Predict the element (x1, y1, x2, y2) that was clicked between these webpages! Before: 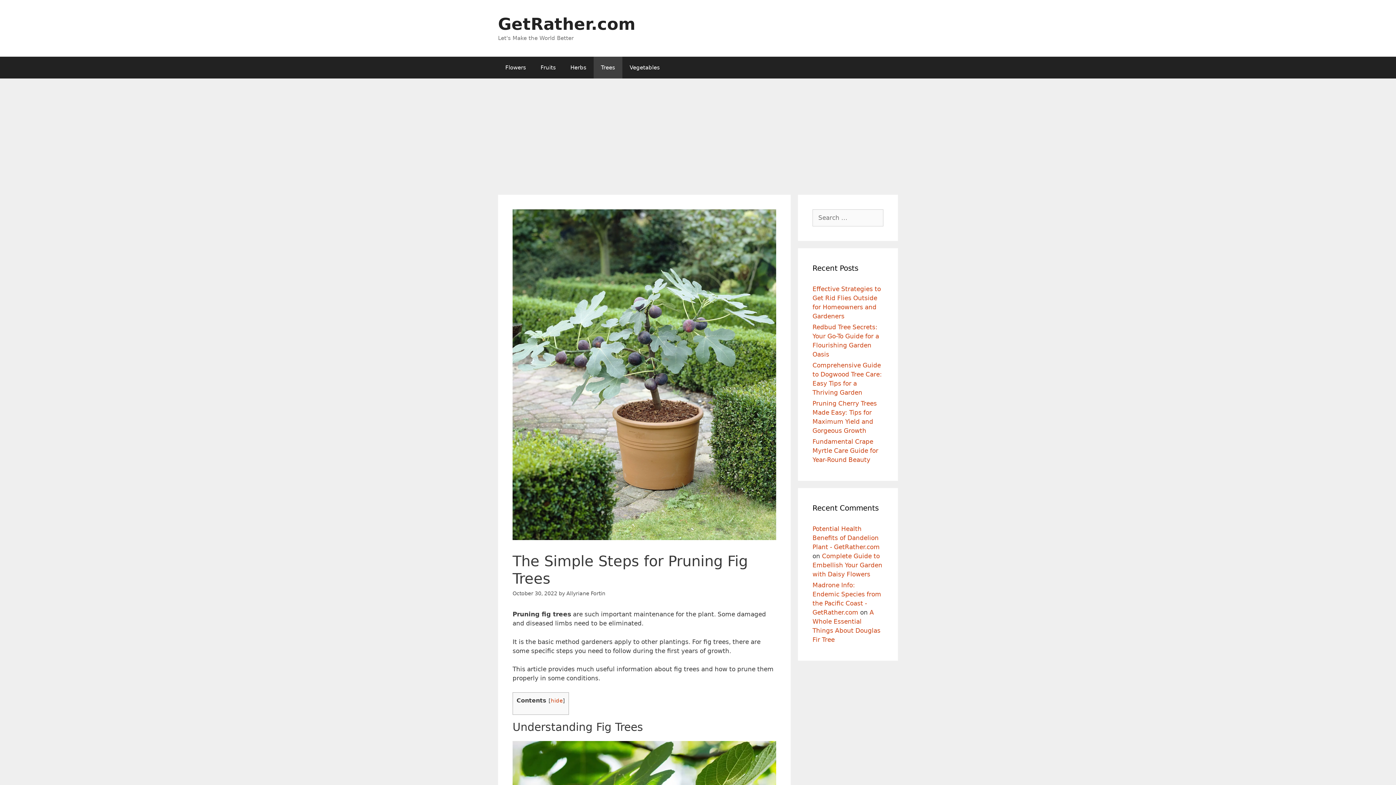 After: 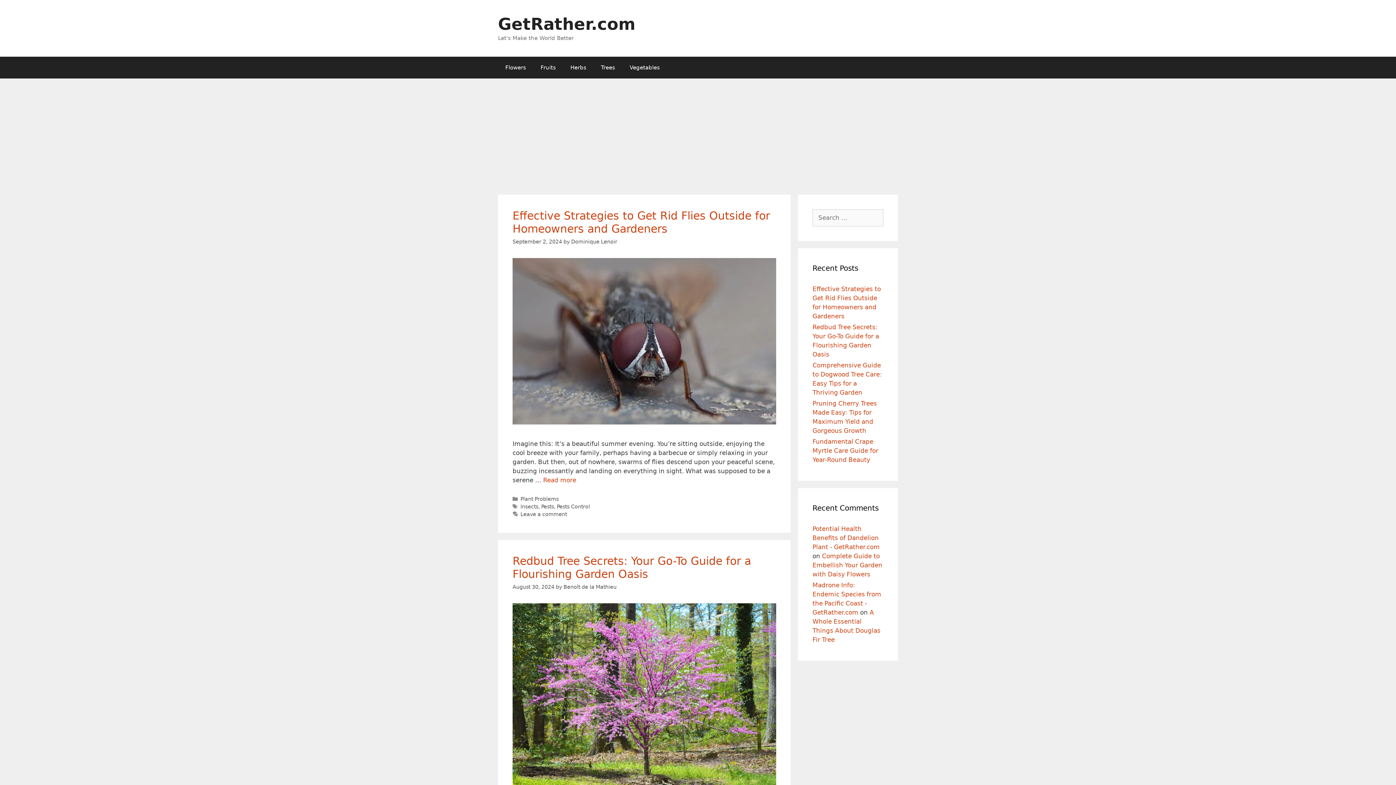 Action: bbox: (498, 14, 635, 33) label: GetRather.com